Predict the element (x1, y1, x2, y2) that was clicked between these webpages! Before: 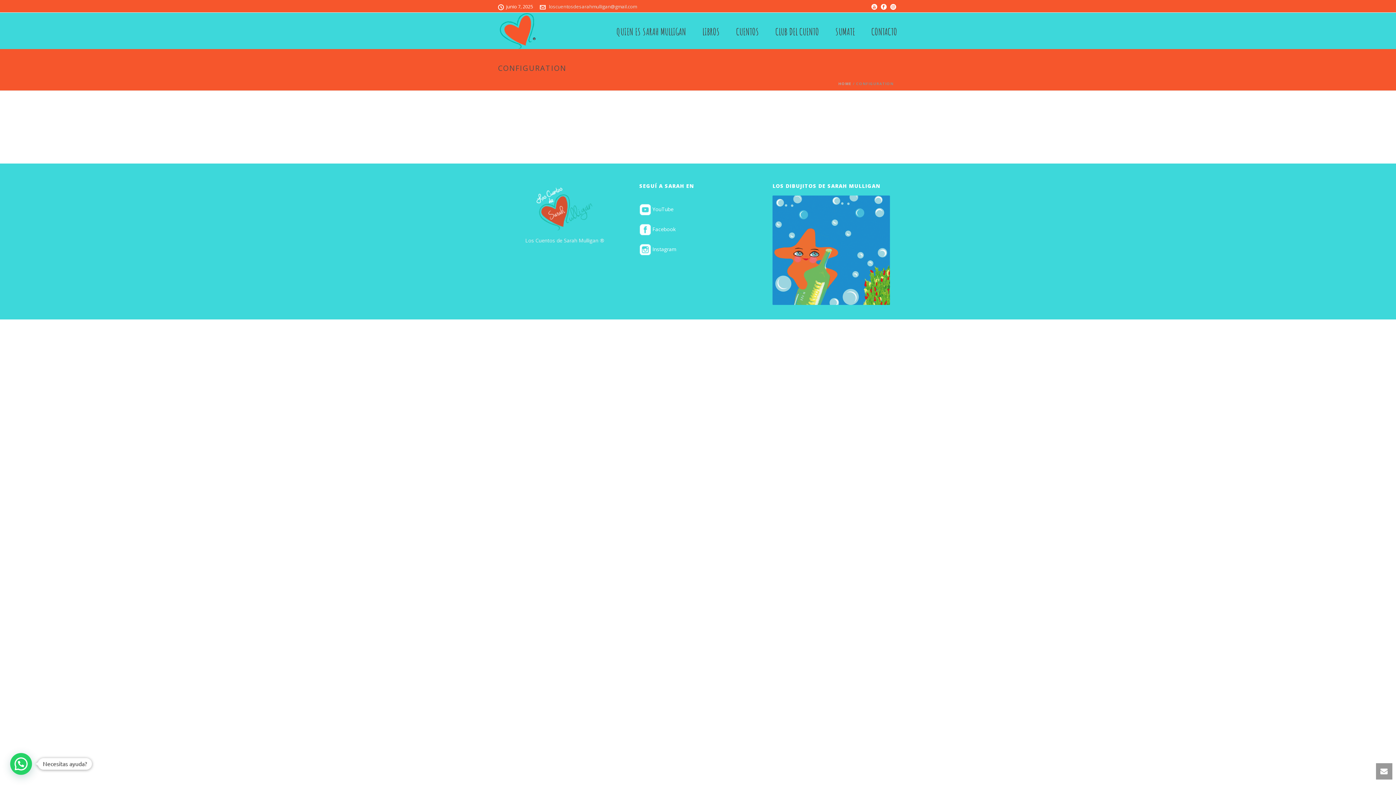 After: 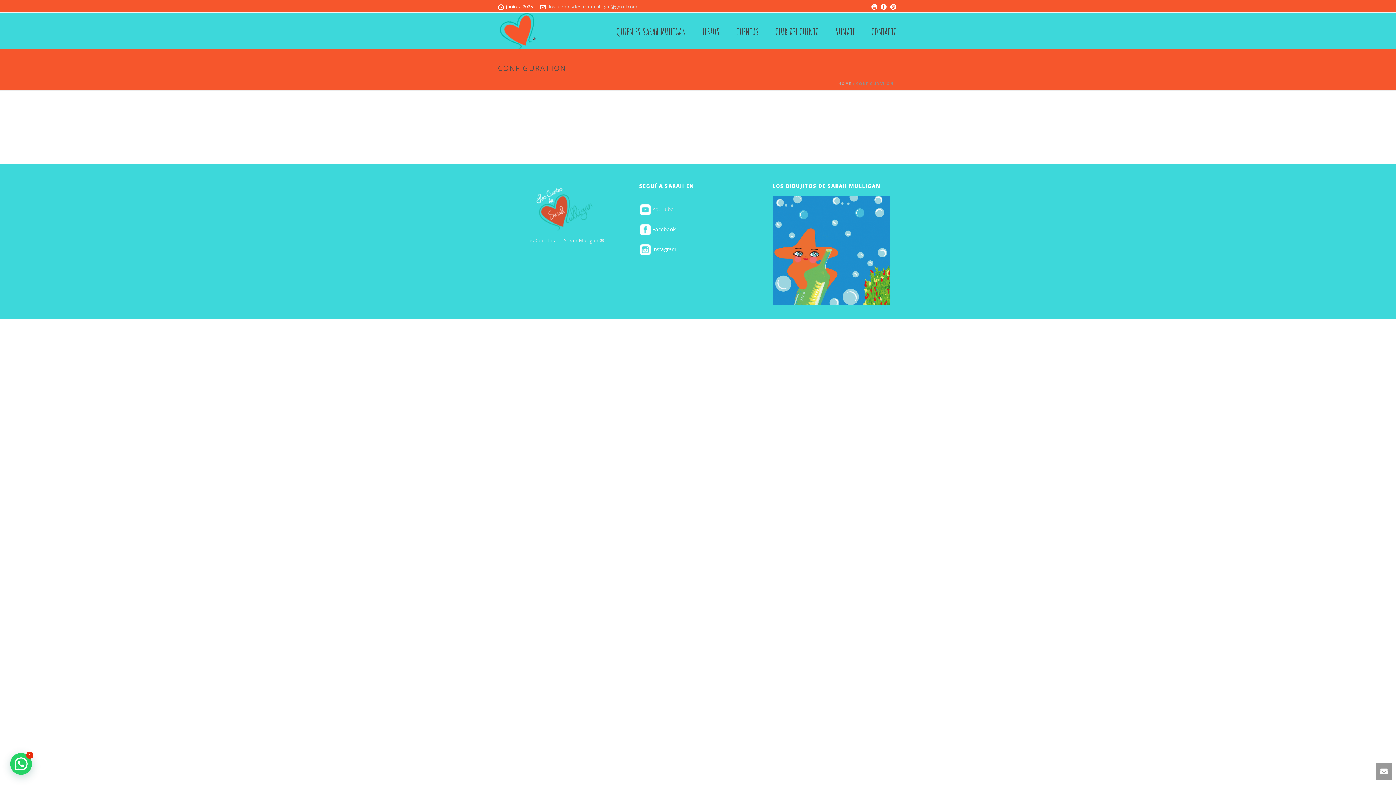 Action: label:  YouTube bbox: (639, 205, 673, 212)